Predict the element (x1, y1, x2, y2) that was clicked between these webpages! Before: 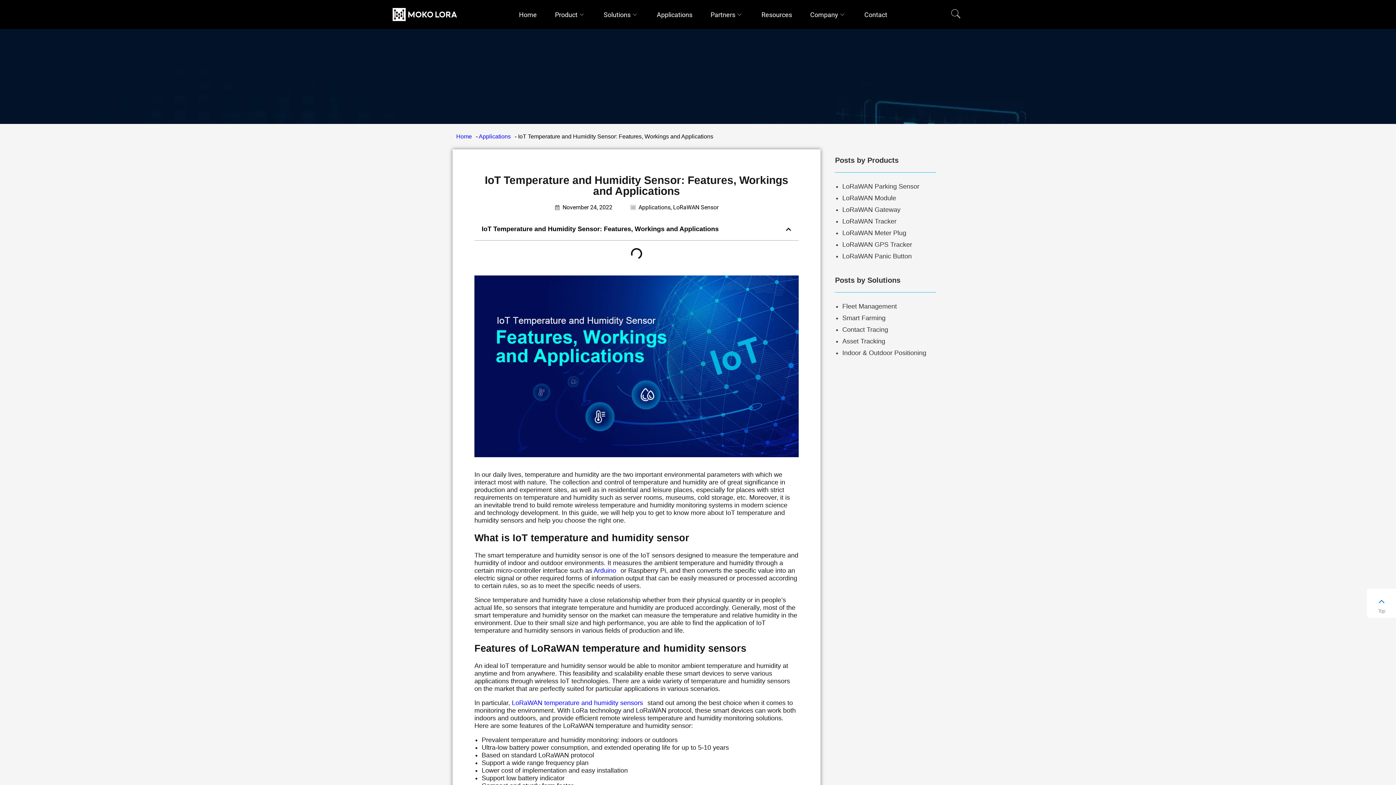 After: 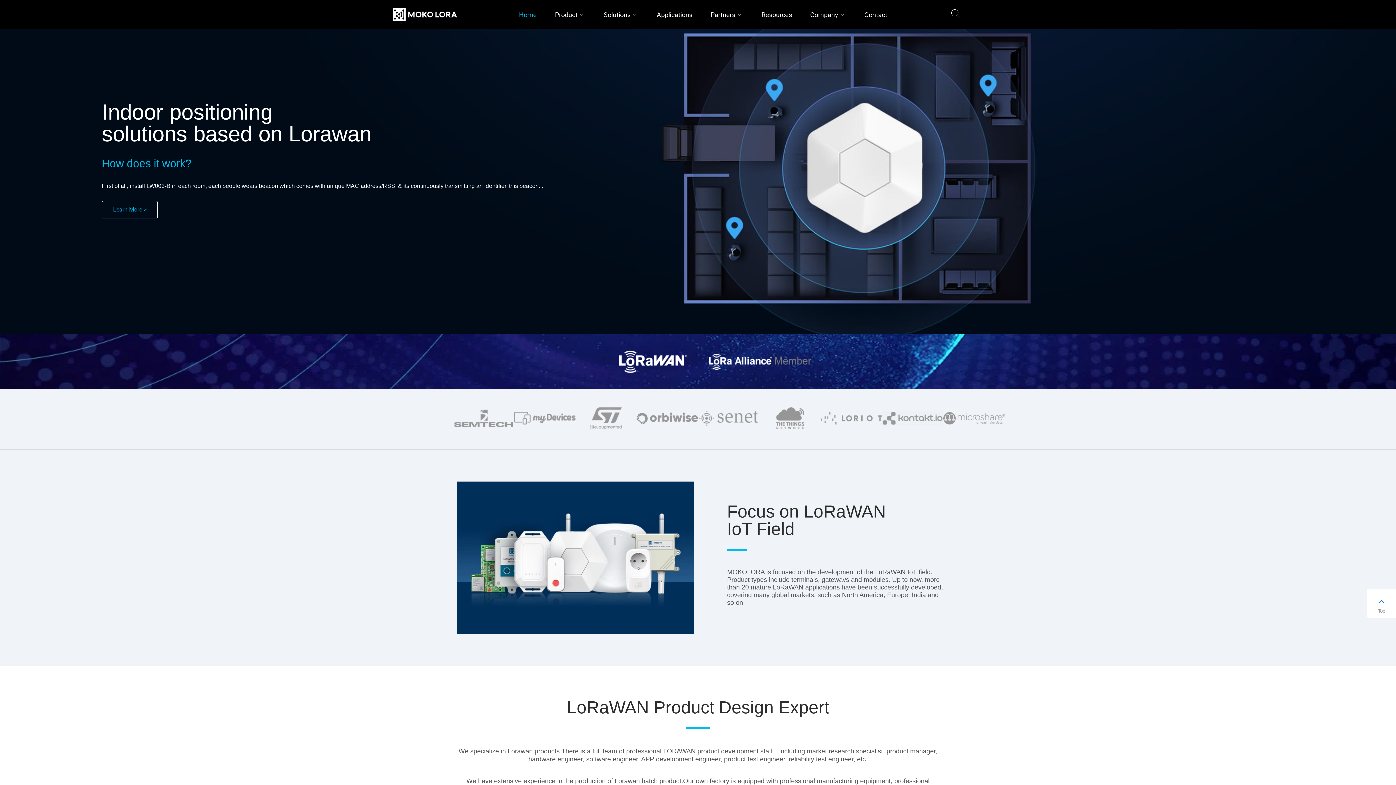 Action: bbox: (392, 8, 459, 21)